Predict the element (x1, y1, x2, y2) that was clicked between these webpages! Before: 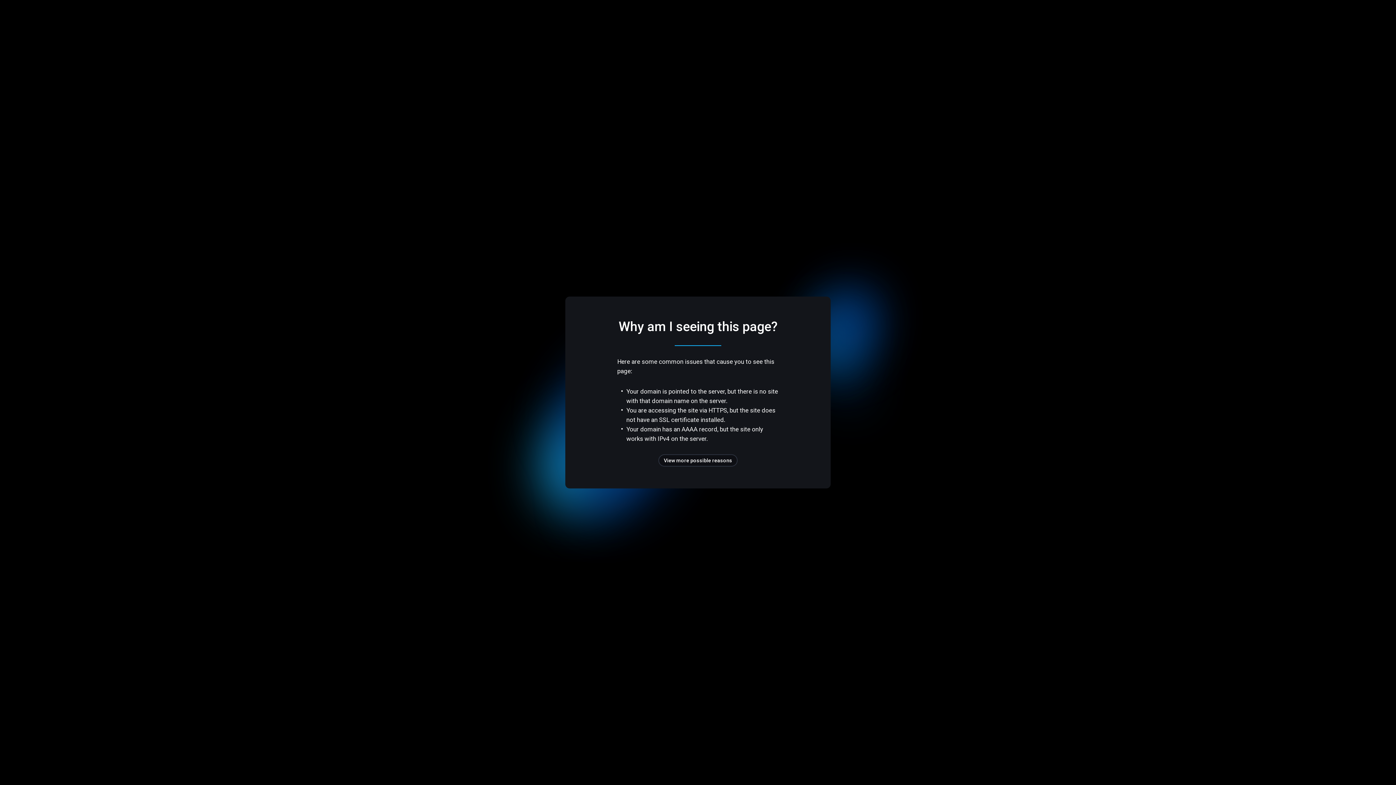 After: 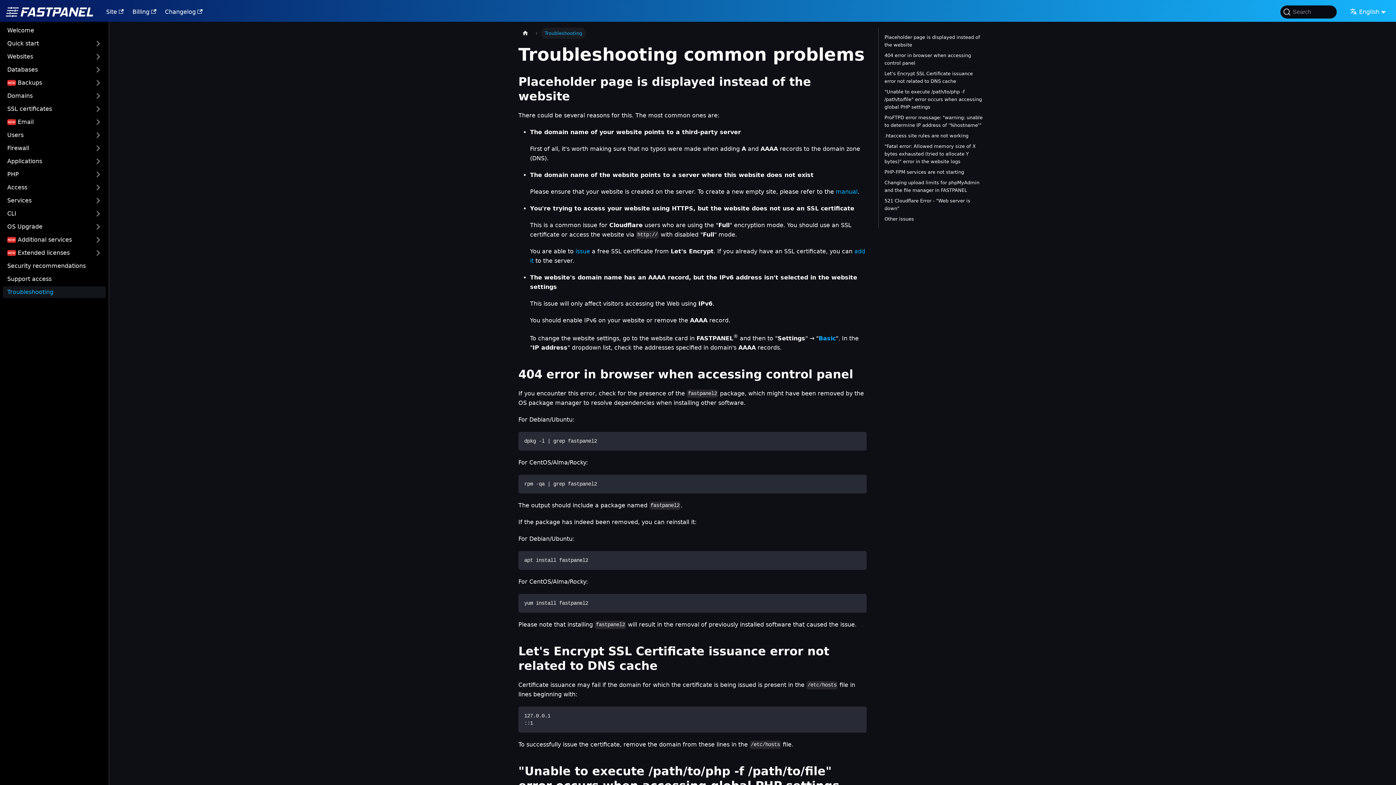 Action: label: View more possible reasons bbox: (658, 454, 737, 466)